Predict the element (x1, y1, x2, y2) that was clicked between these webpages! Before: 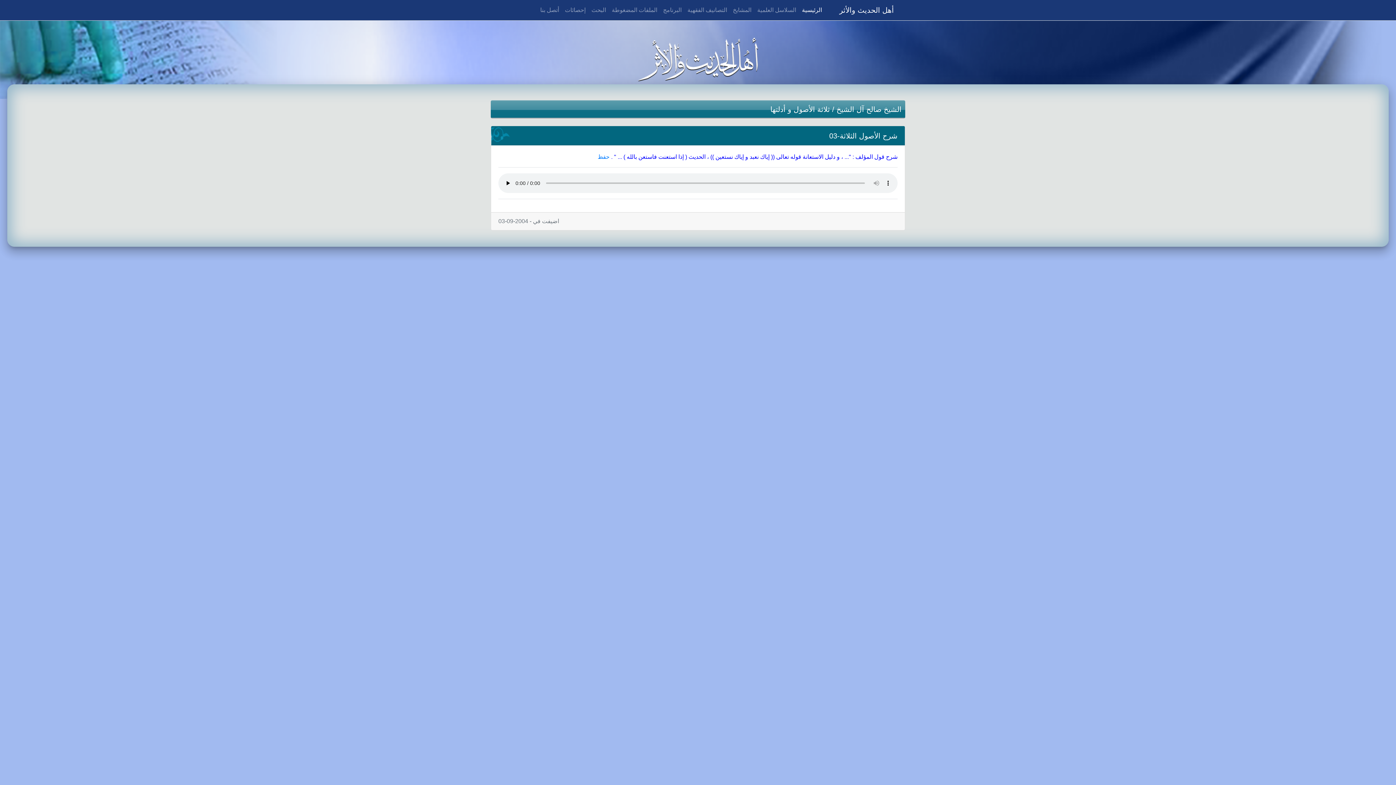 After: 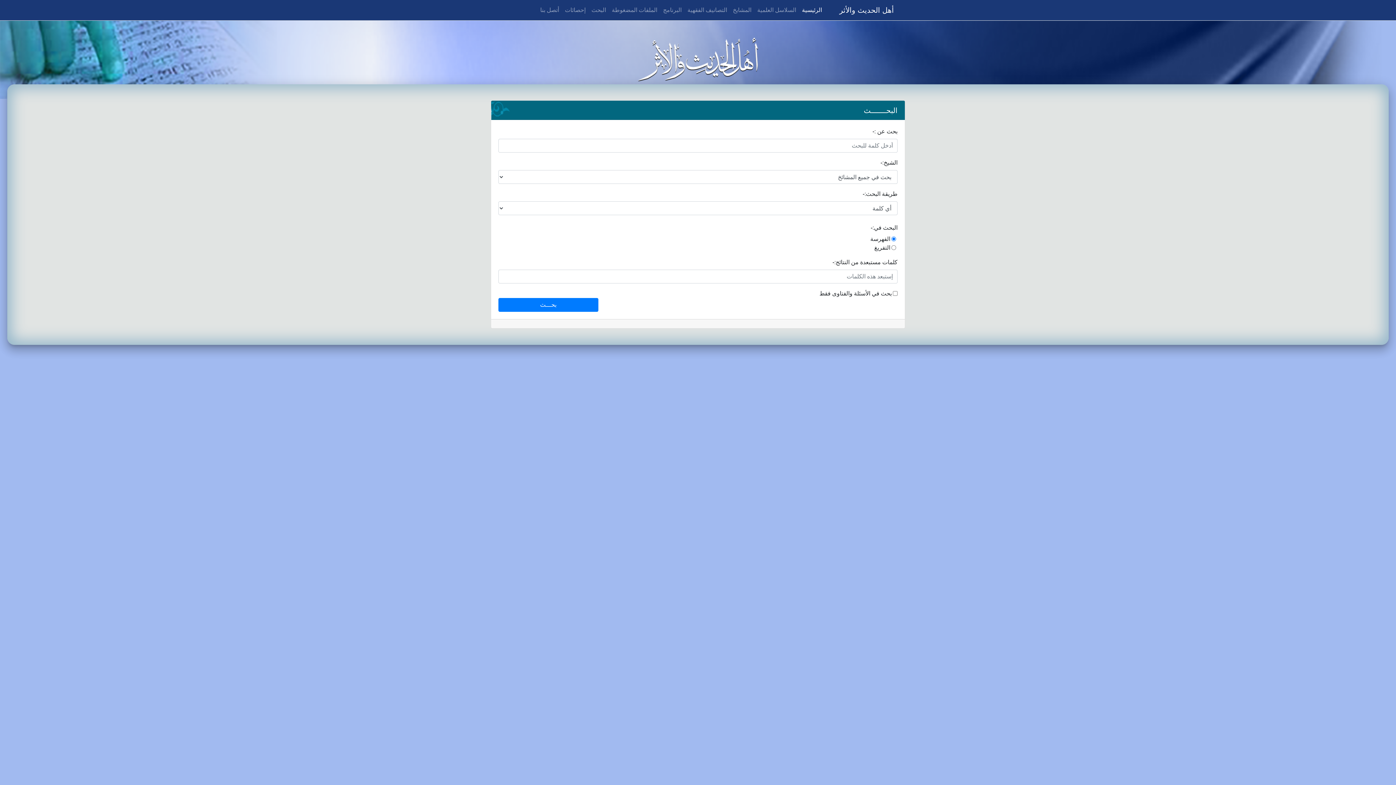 Action: label: البحث bbox: (588, 2, 609, 17)